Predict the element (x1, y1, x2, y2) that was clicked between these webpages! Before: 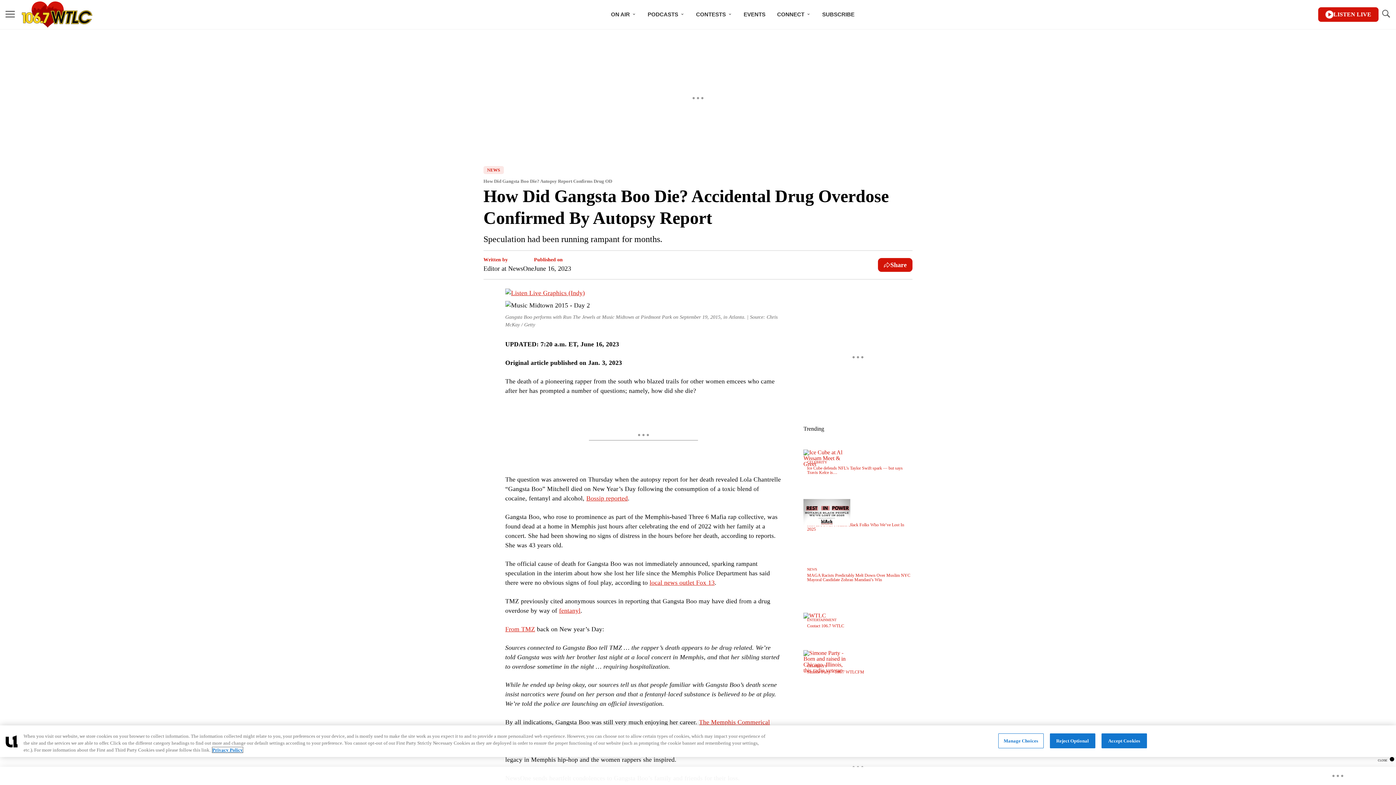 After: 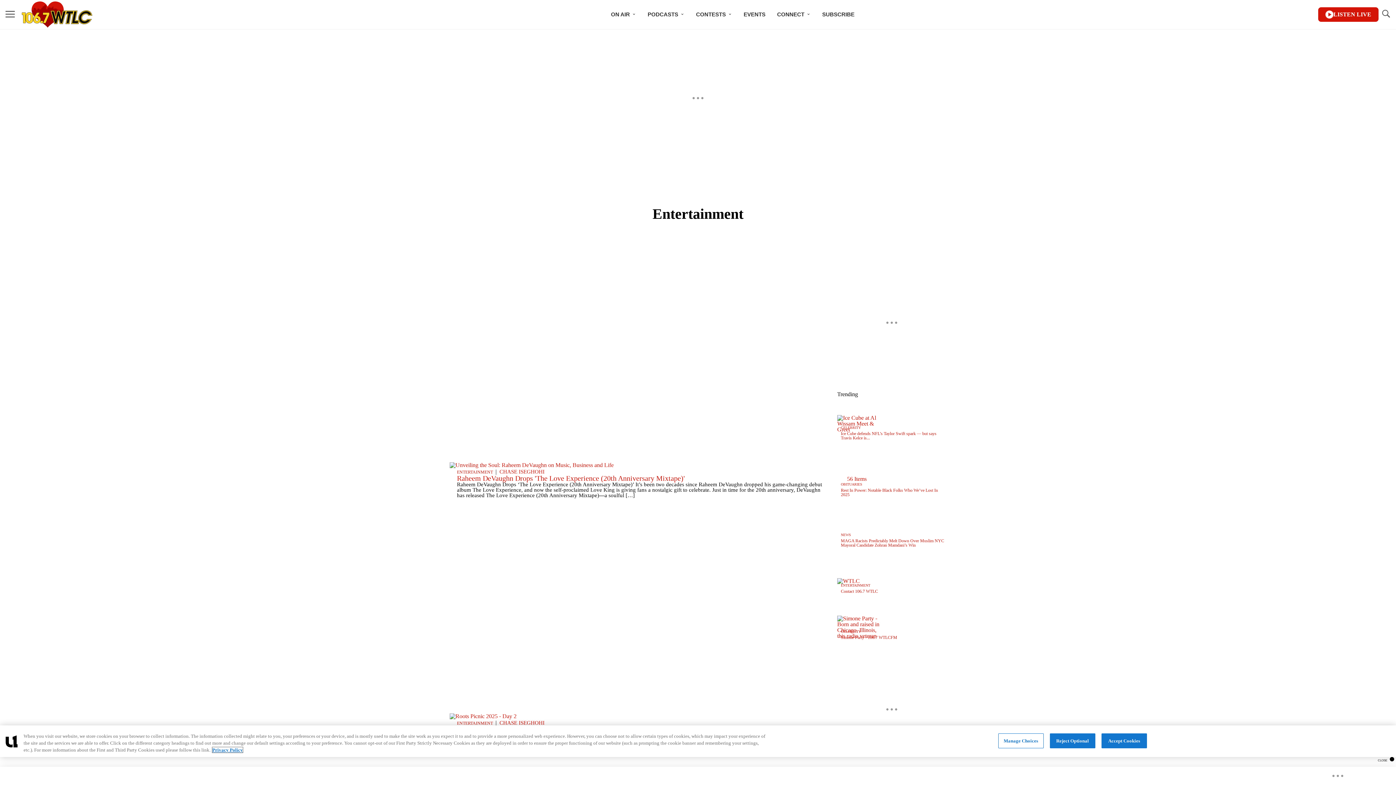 Action: label: ENTERTAINMENT bbox: (807, 618, 836, 622)